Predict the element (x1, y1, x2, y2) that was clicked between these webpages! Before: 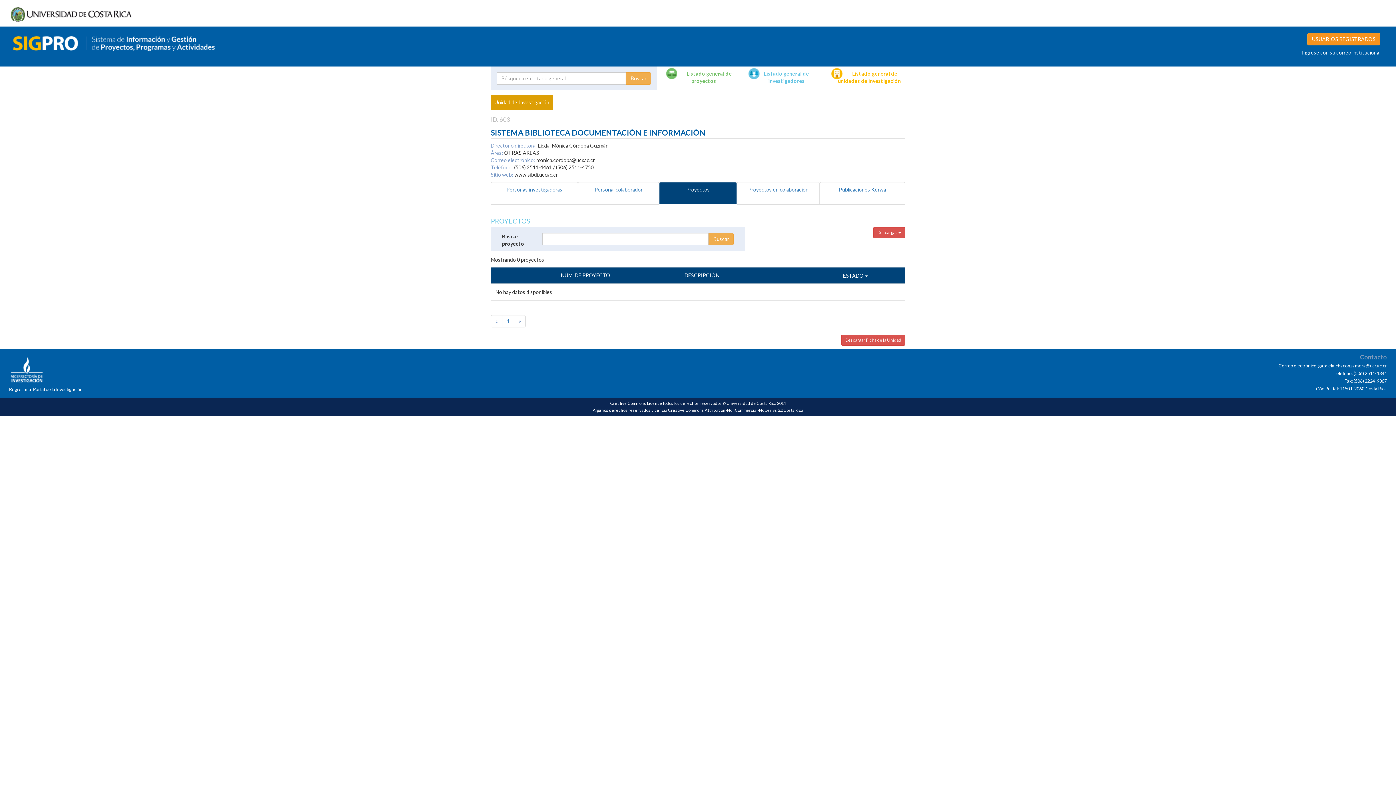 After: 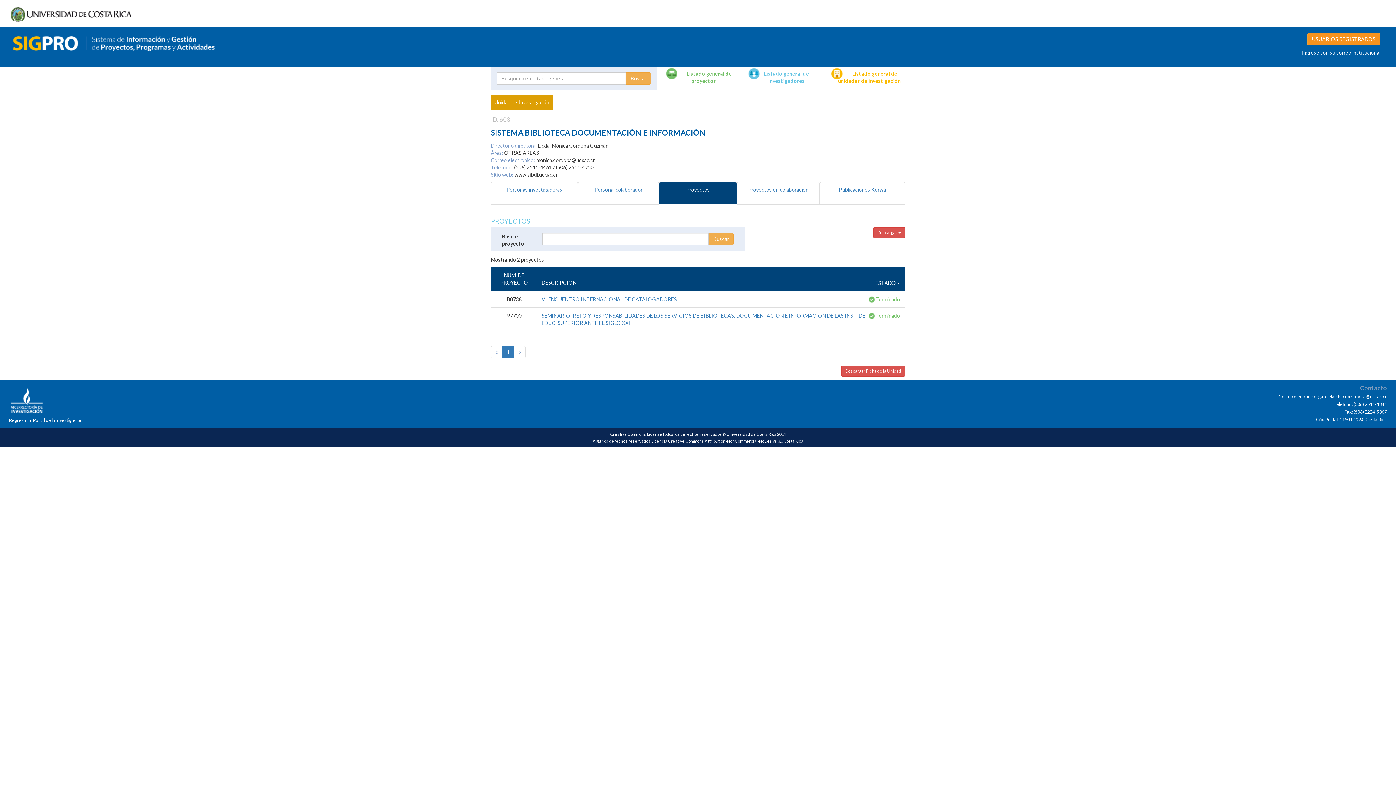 Action: bbox: (514, 315, 525, 327) label: Next